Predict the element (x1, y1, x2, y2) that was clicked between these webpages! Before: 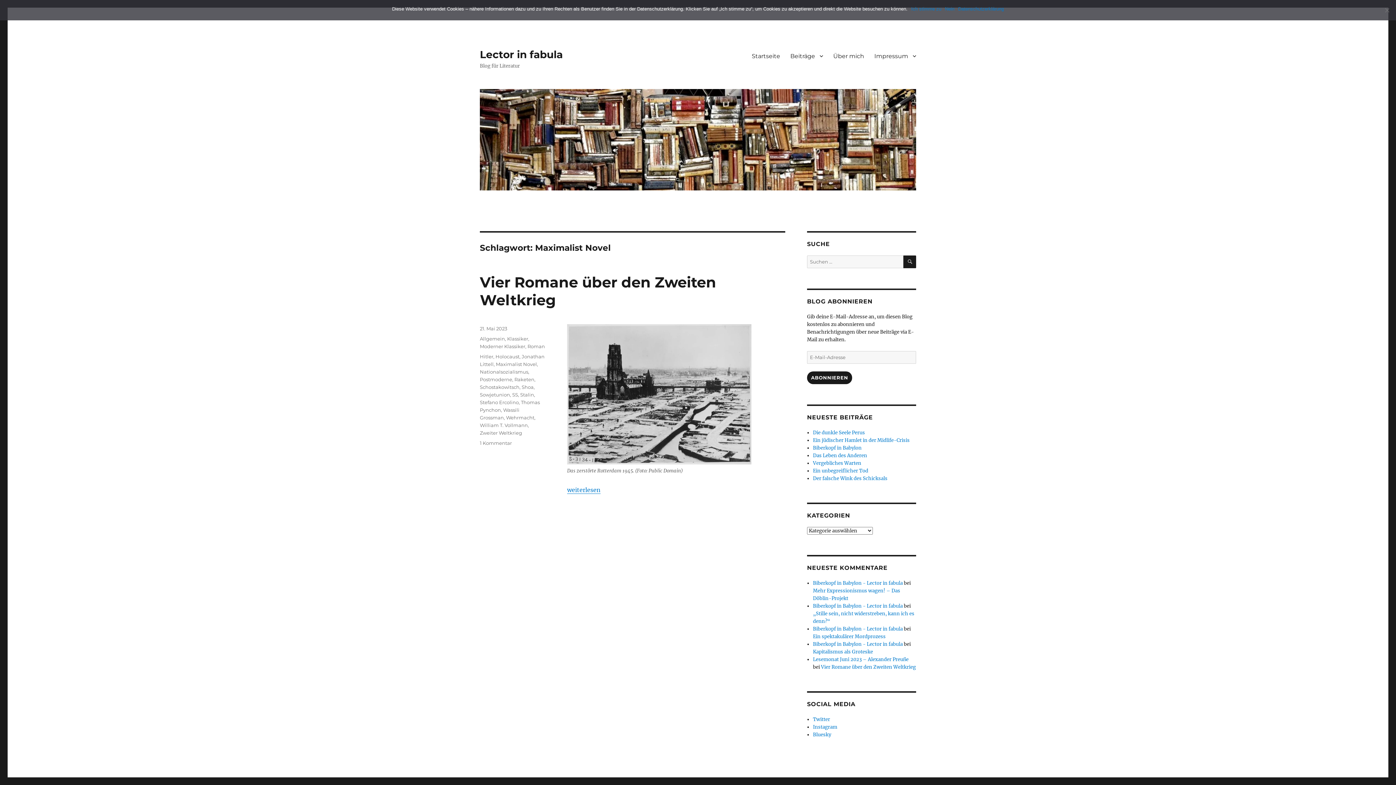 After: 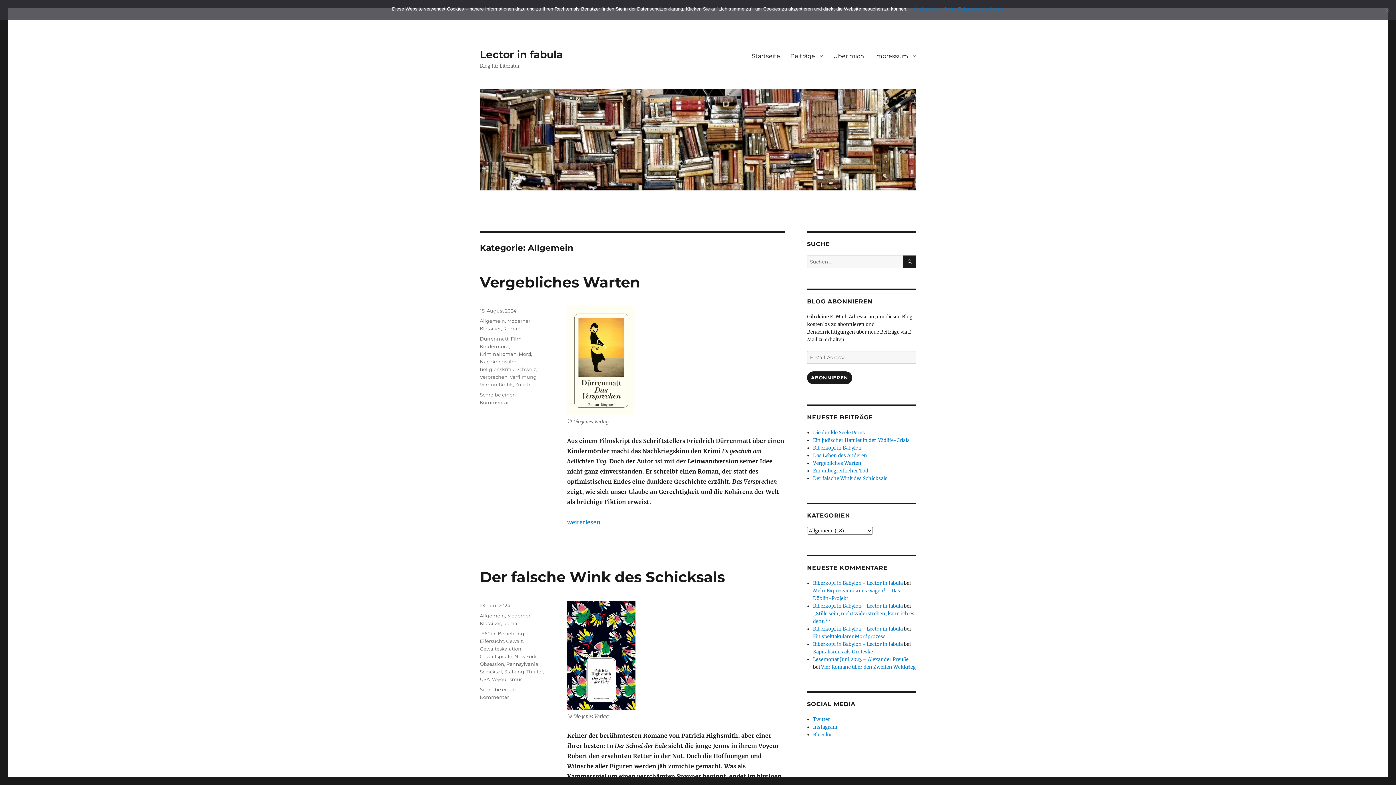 Action: label: Allgemein bbox: (480, 336, 505, 341)